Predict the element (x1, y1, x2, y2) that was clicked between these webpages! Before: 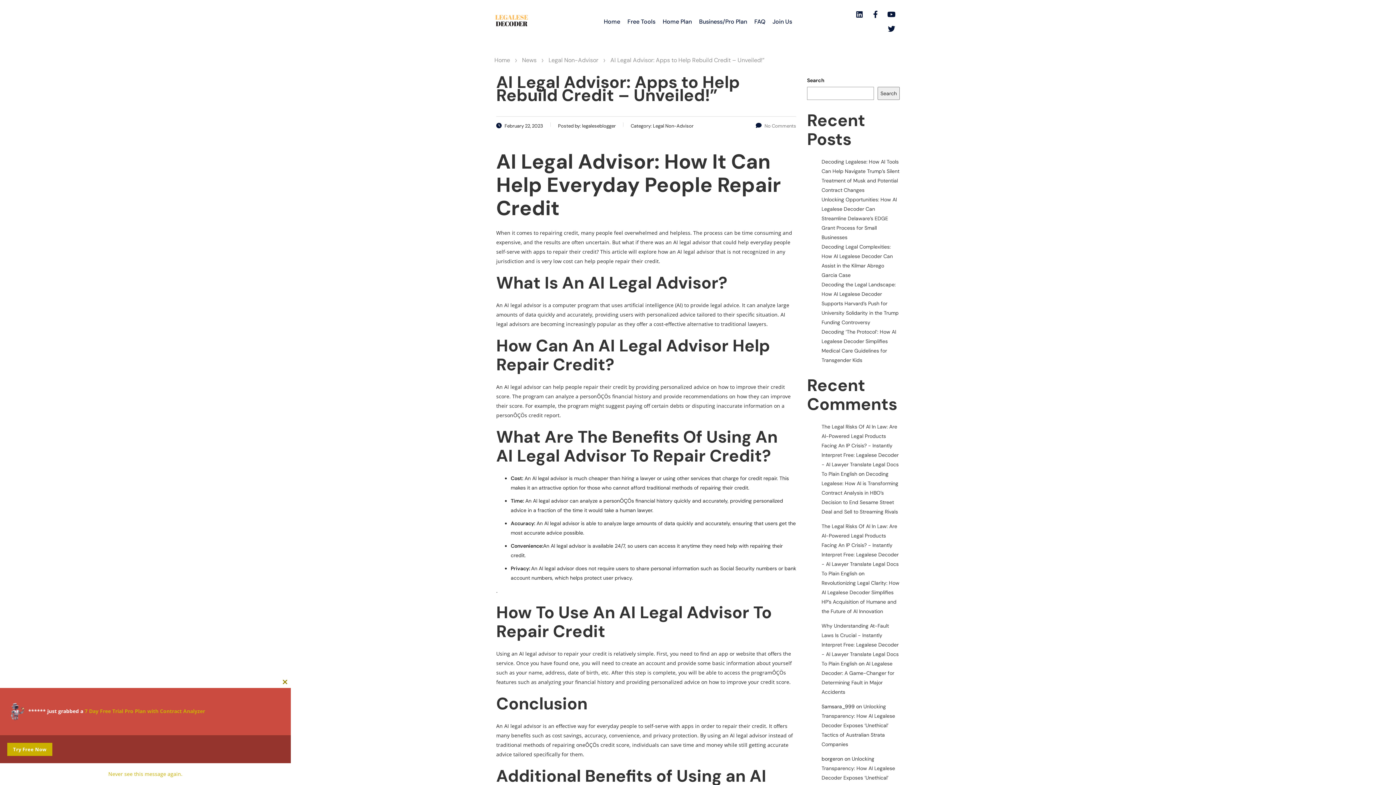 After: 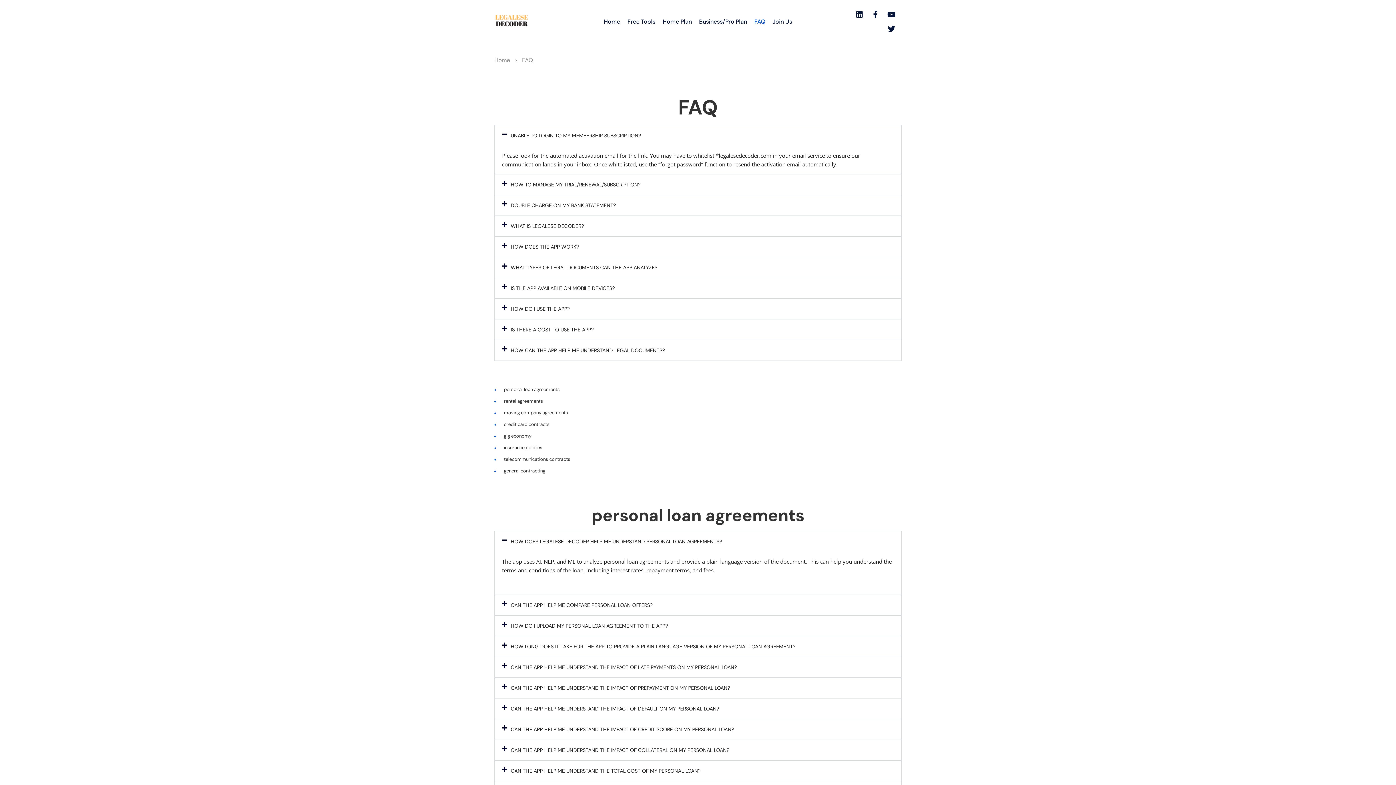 Action: label: FAQ bbox: (750, 17, 769, 26)